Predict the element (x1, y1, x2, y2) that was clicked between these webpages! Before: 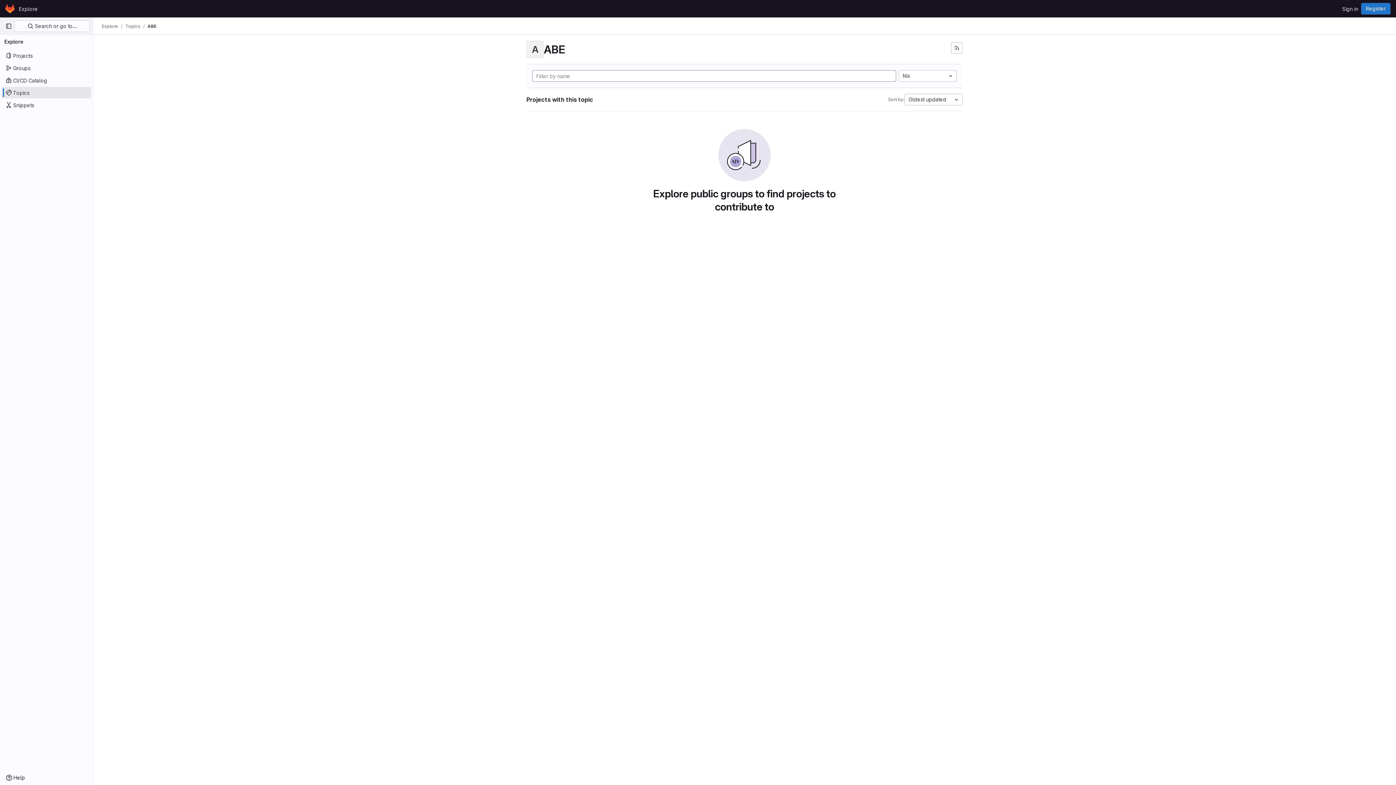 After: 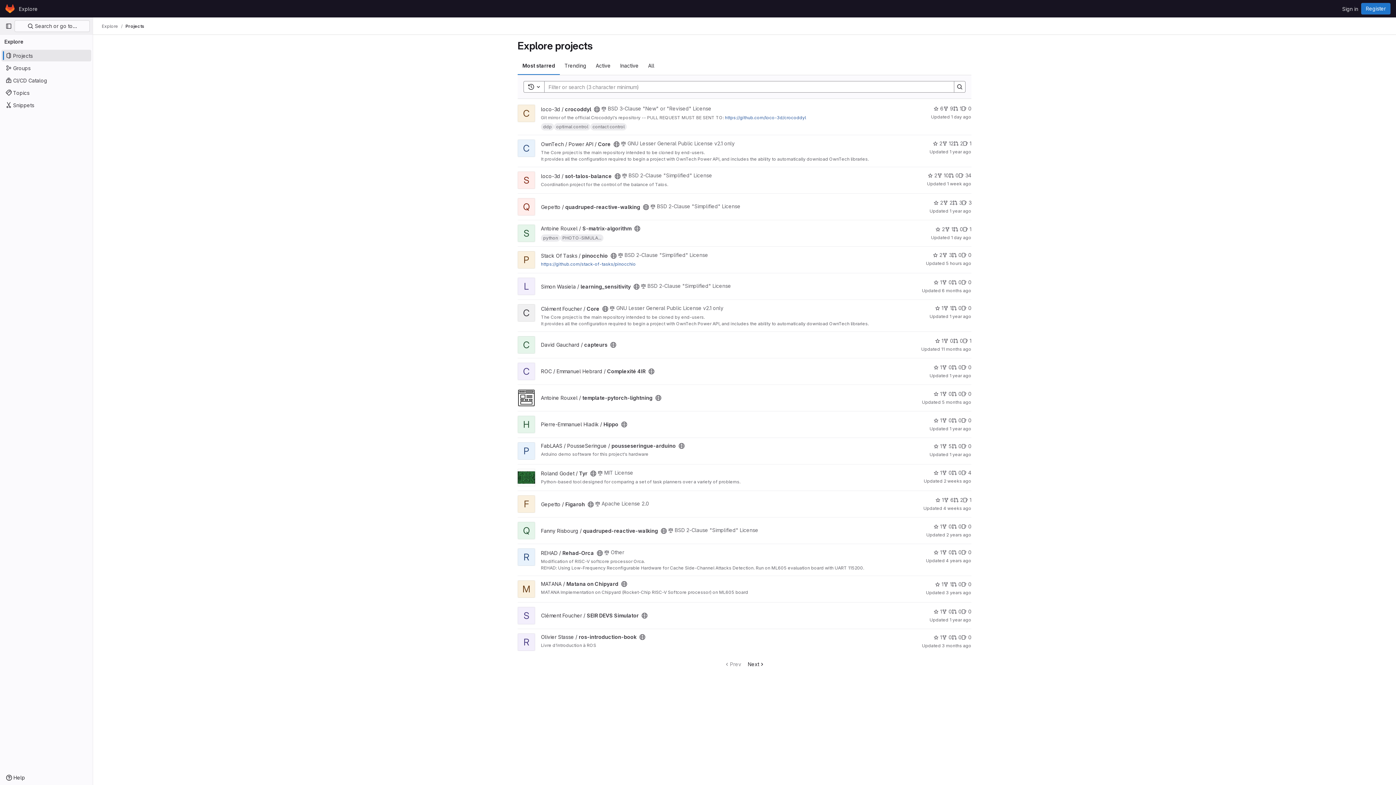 Action: bbox: (1, 49, 91, 61) label: Projects